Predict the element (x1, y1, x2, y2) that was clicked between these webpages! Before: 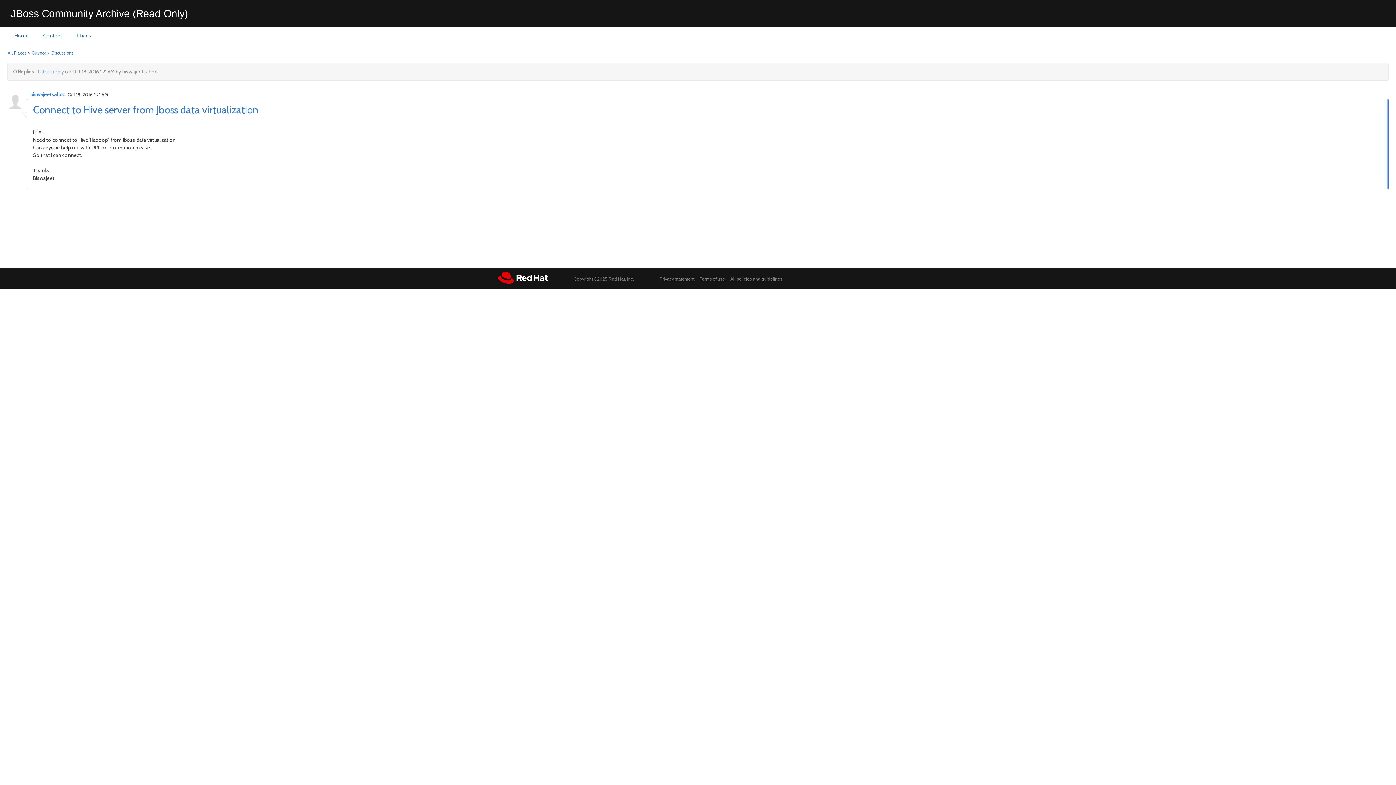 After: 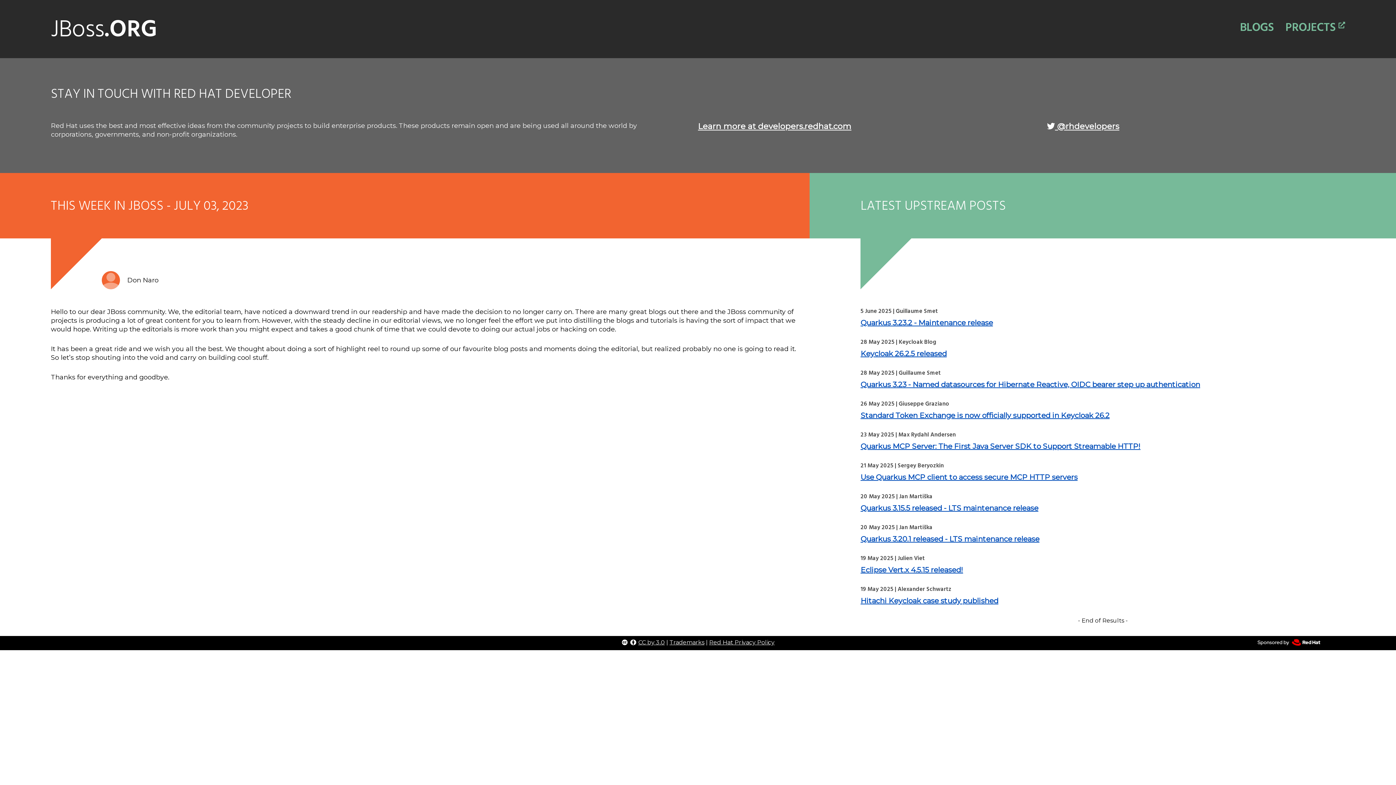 Action: label: Home bbox: (7, 29, 36, 42)